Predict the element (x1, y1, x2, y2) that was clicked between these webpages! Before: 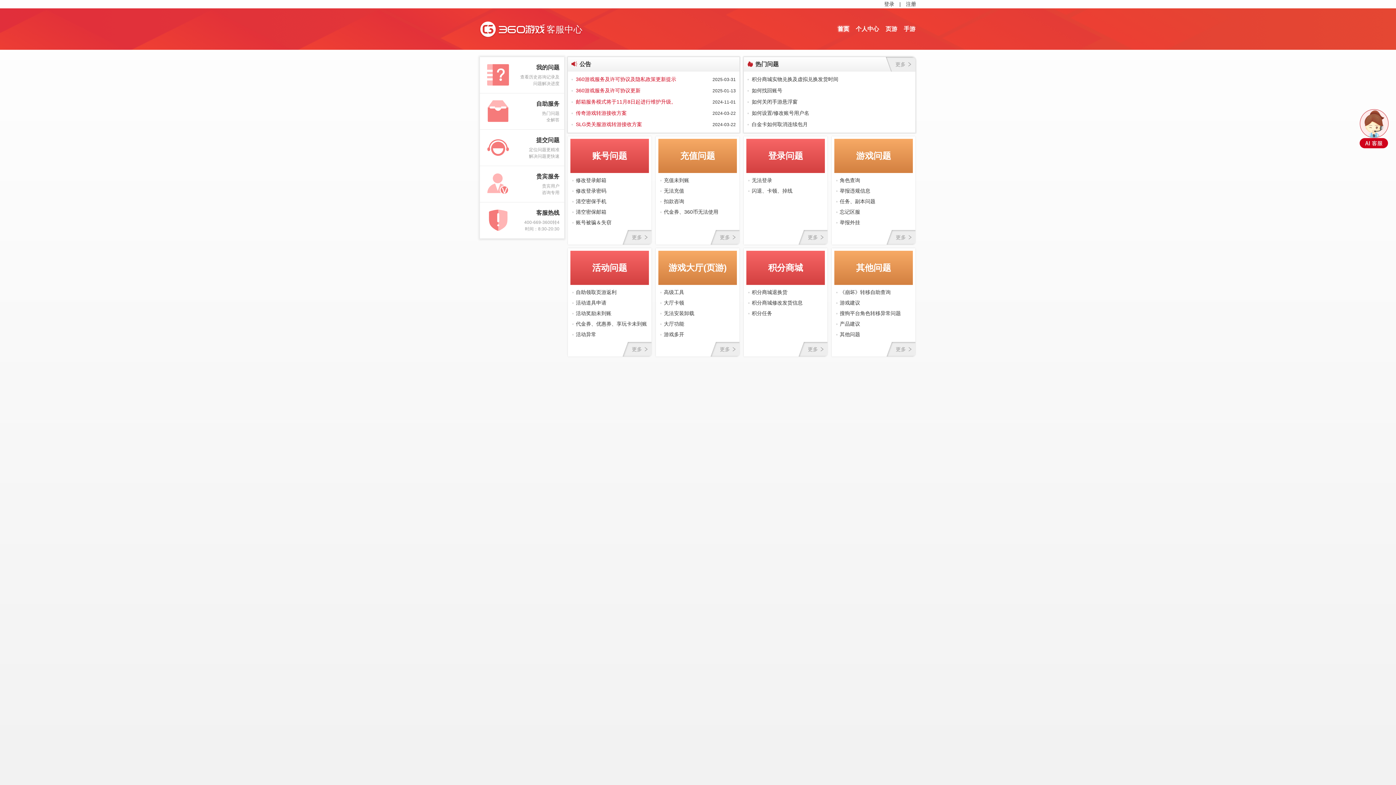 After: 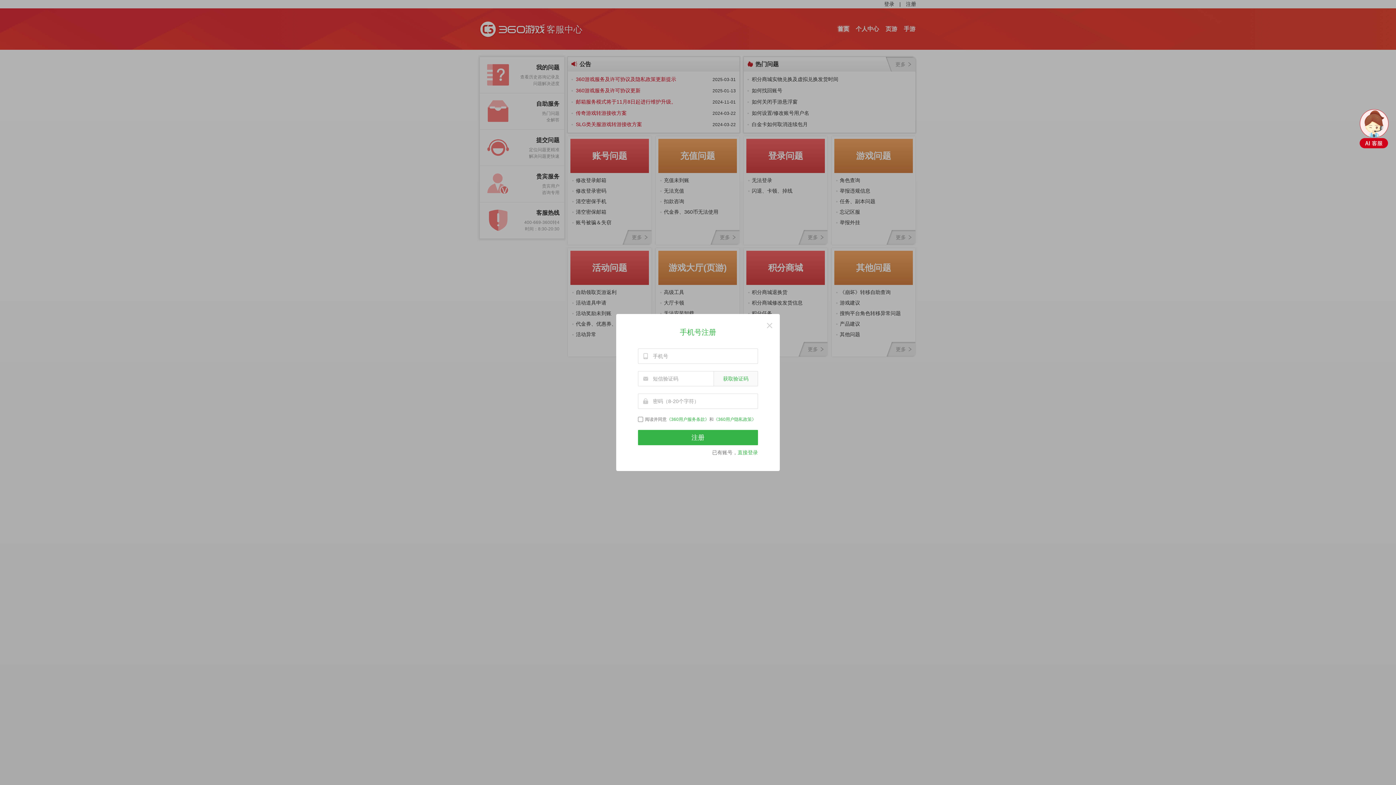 Action: label: 注册 bbox: (906, 0, 916, 8)